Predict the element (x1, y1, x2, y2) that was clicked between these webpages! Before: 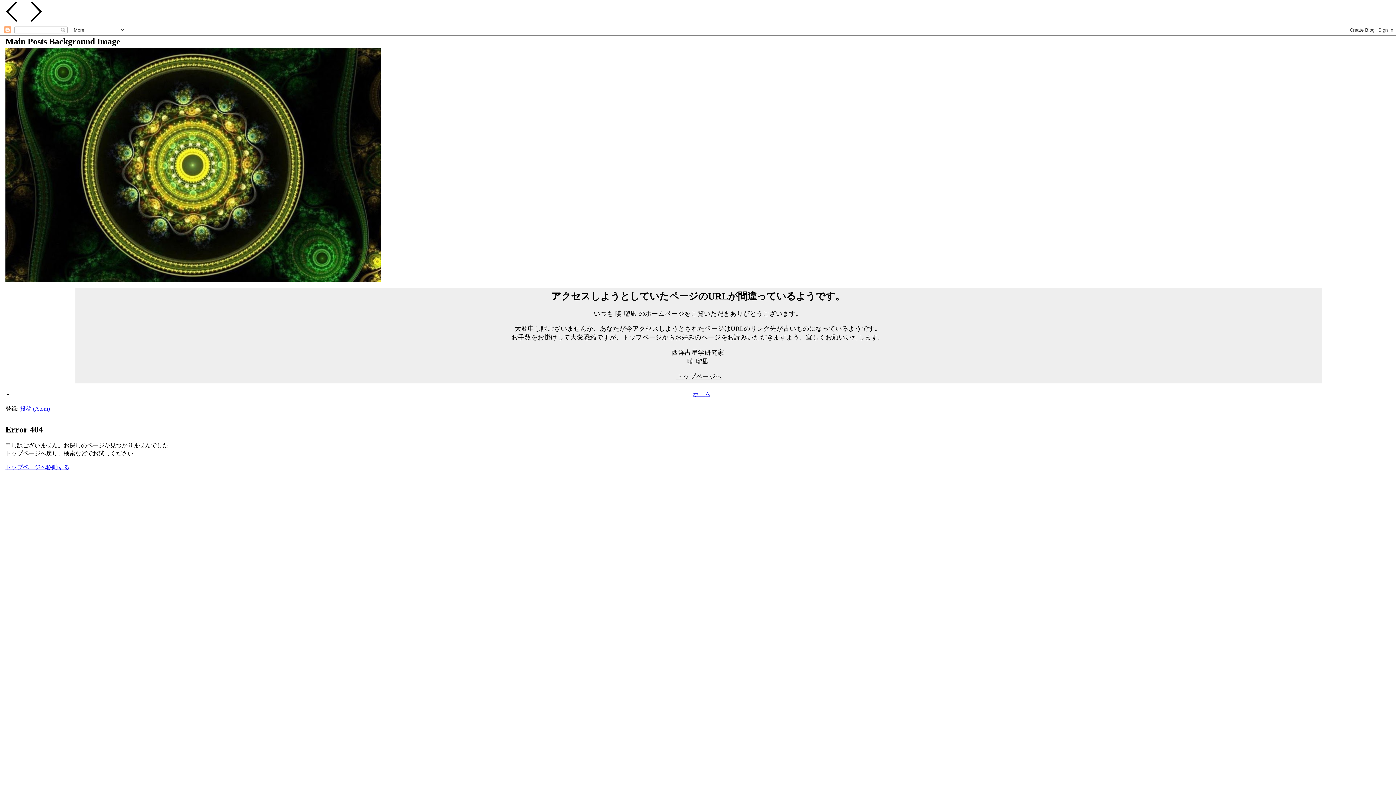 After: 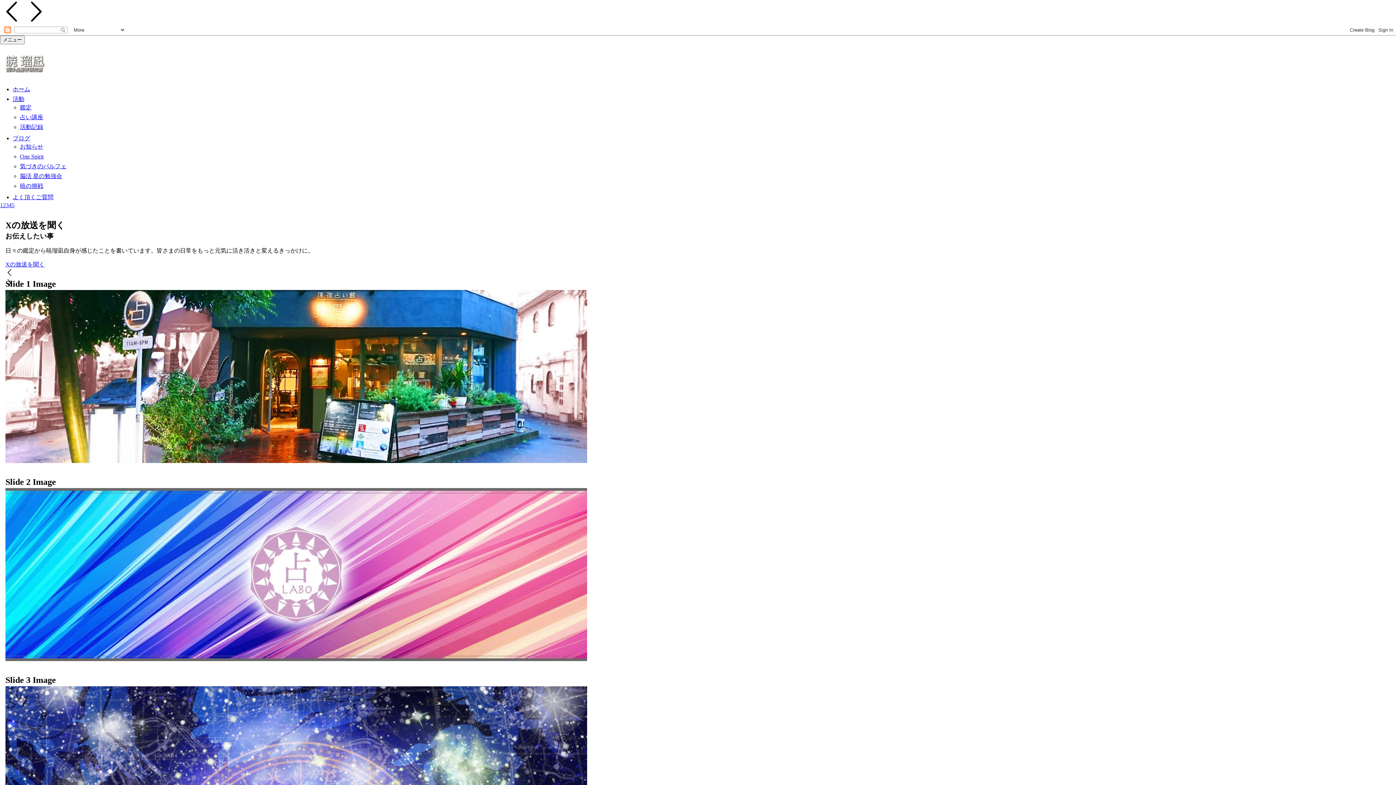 Action: label: ホーム bbox: (693, 391, 710, 397)